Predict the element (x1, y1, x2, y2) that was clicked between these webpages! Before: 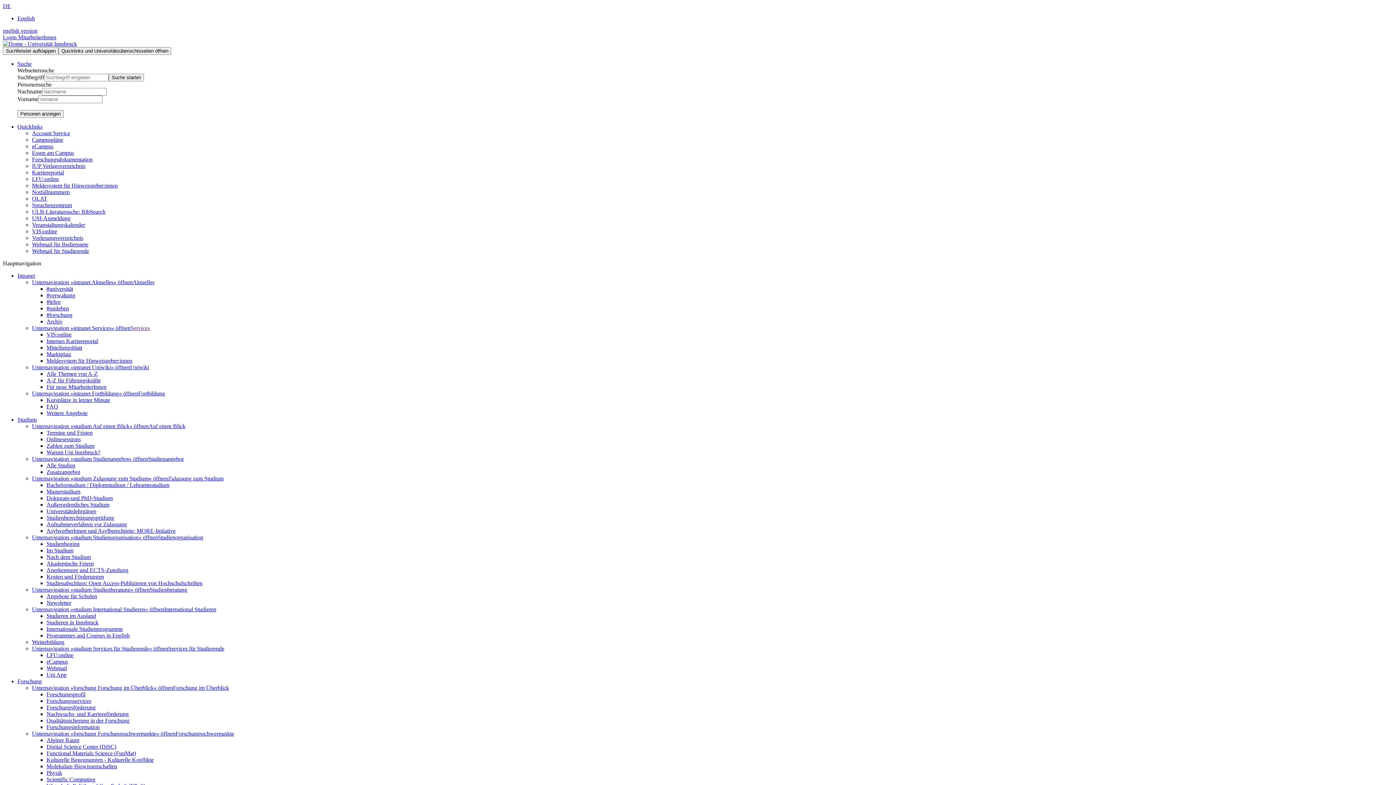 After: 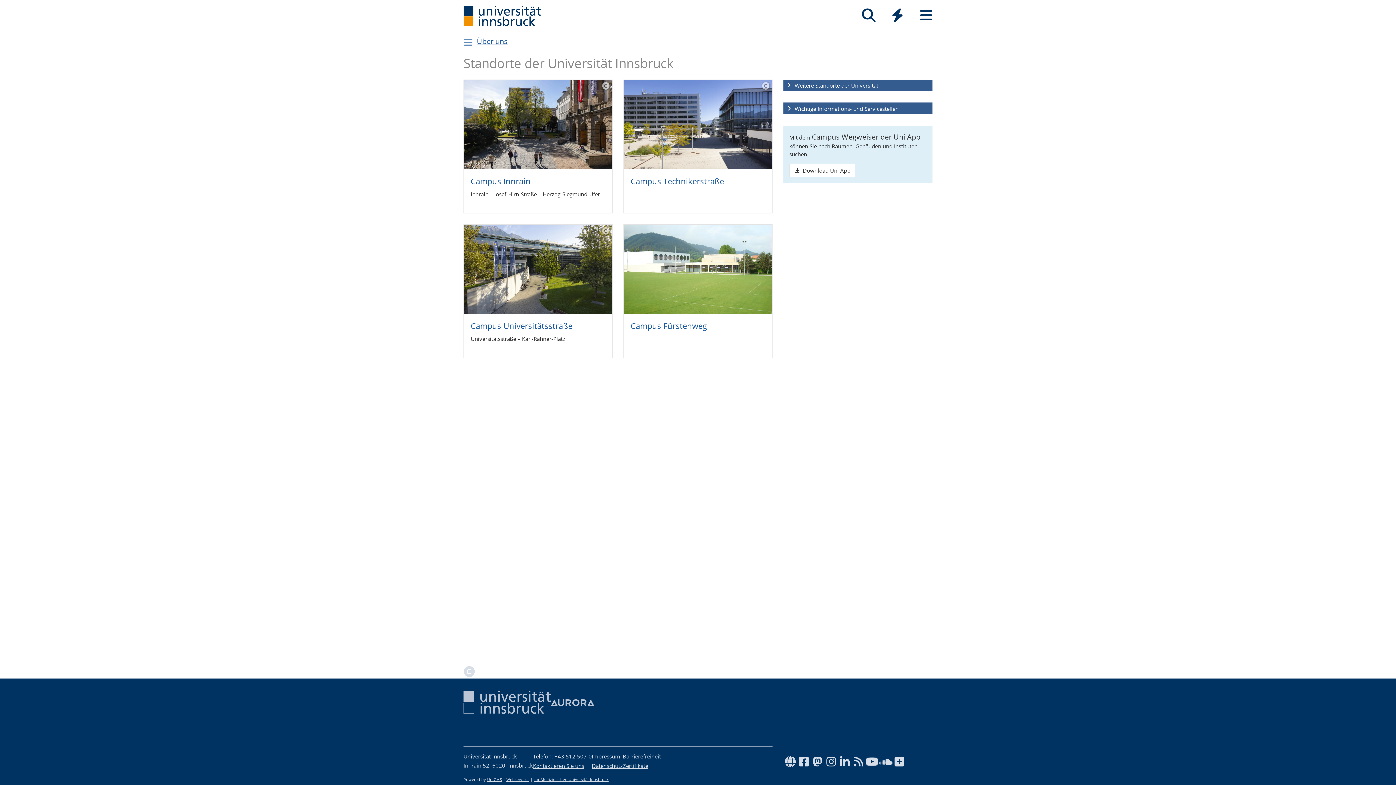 Action: bbox: (32, 136, 63, 142) label: Campuspläne